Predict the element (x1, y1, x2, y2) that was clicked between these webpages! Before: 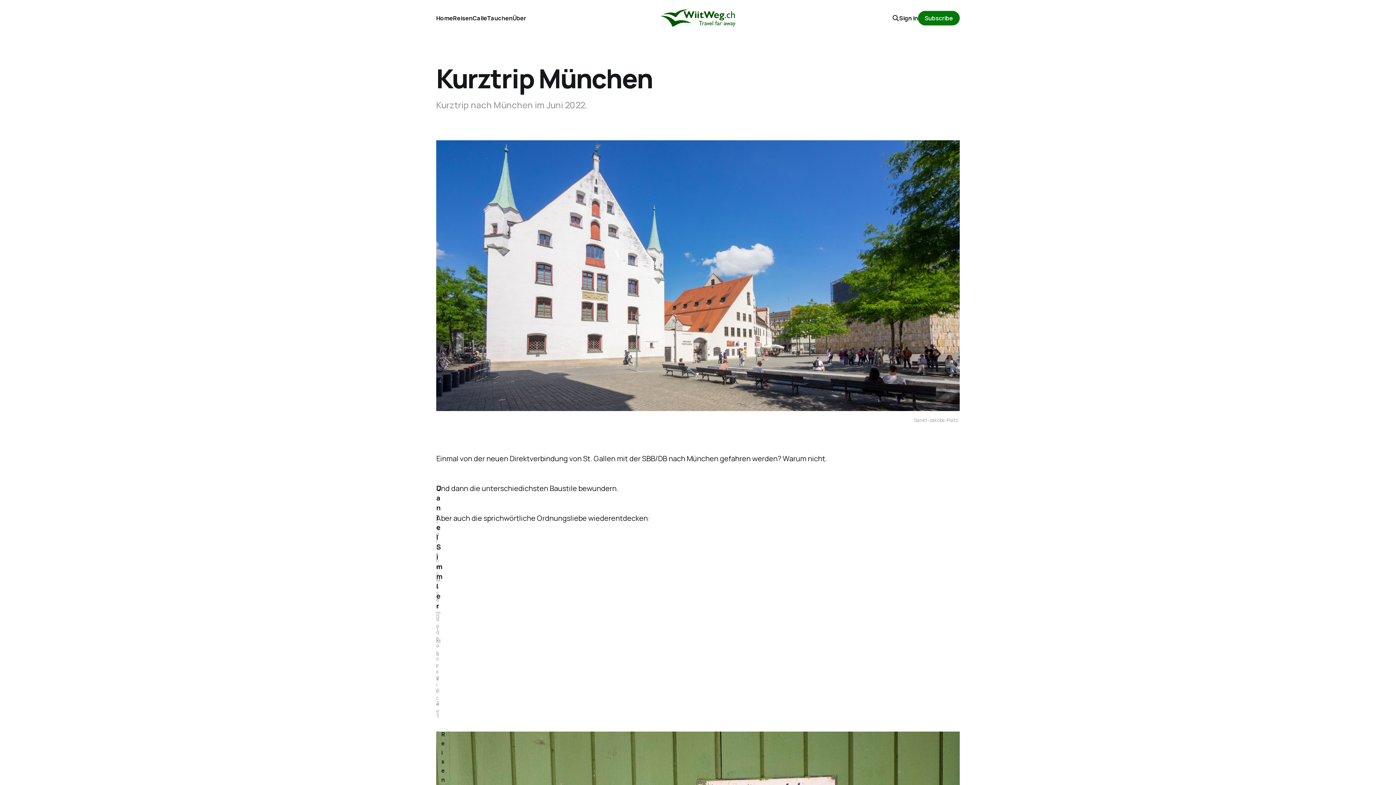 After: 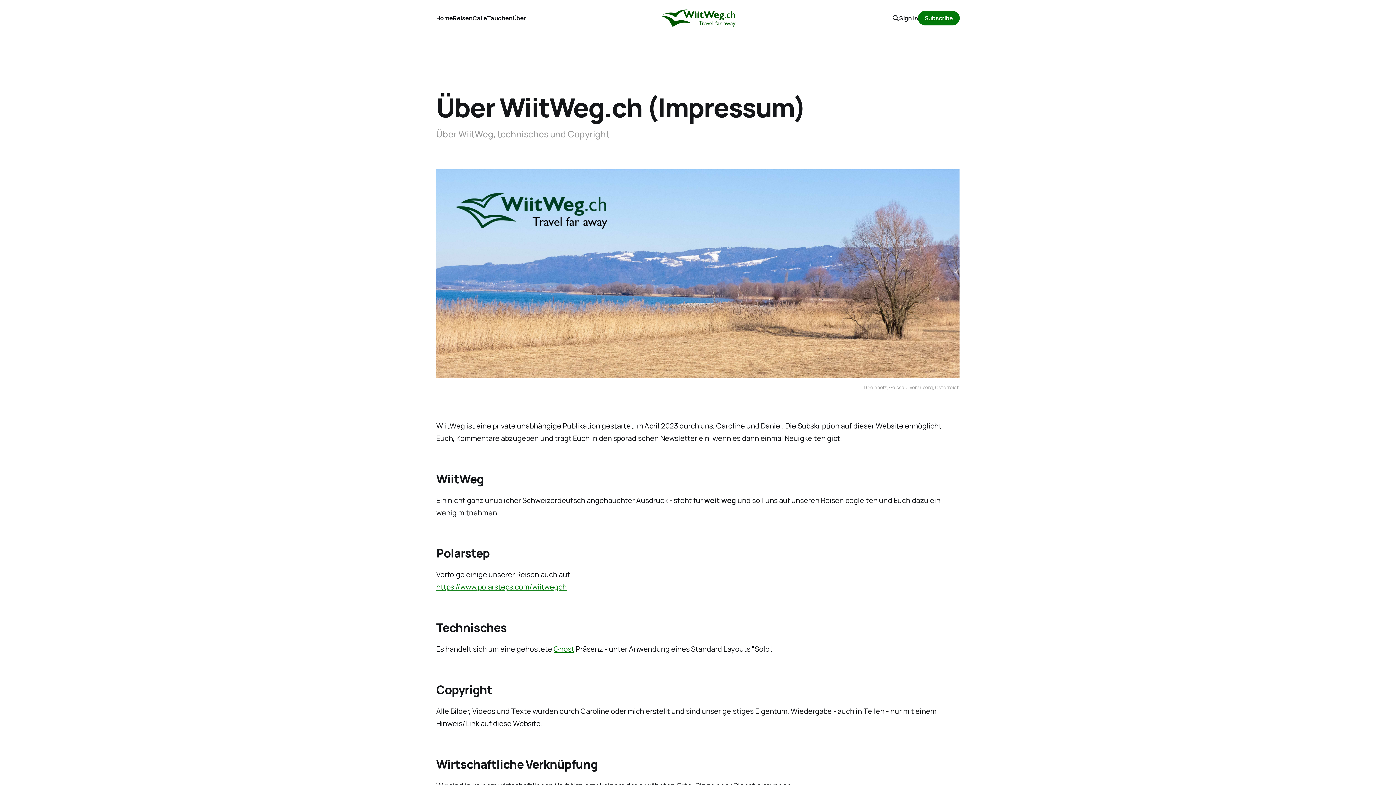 Action: bbox: (512, 14, 526, 22) label: Über